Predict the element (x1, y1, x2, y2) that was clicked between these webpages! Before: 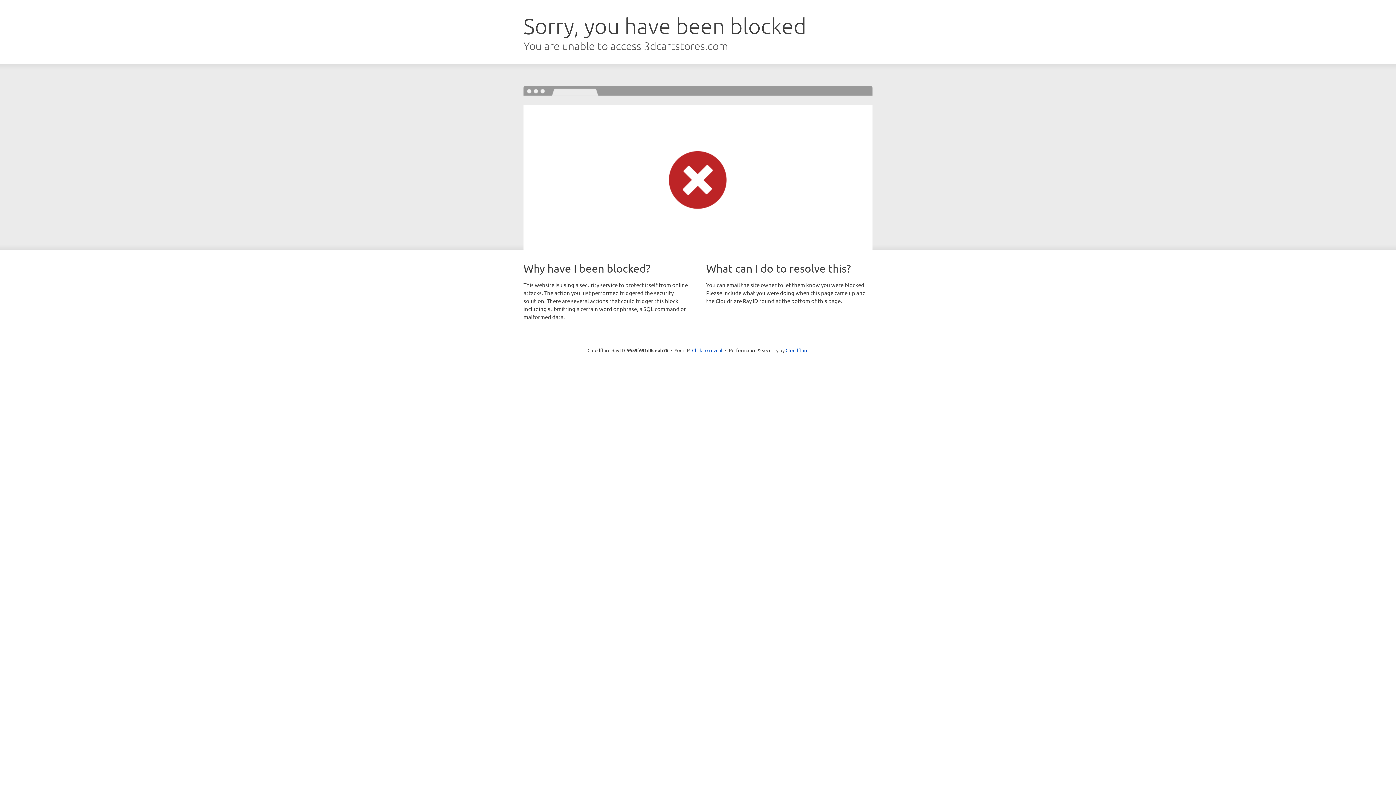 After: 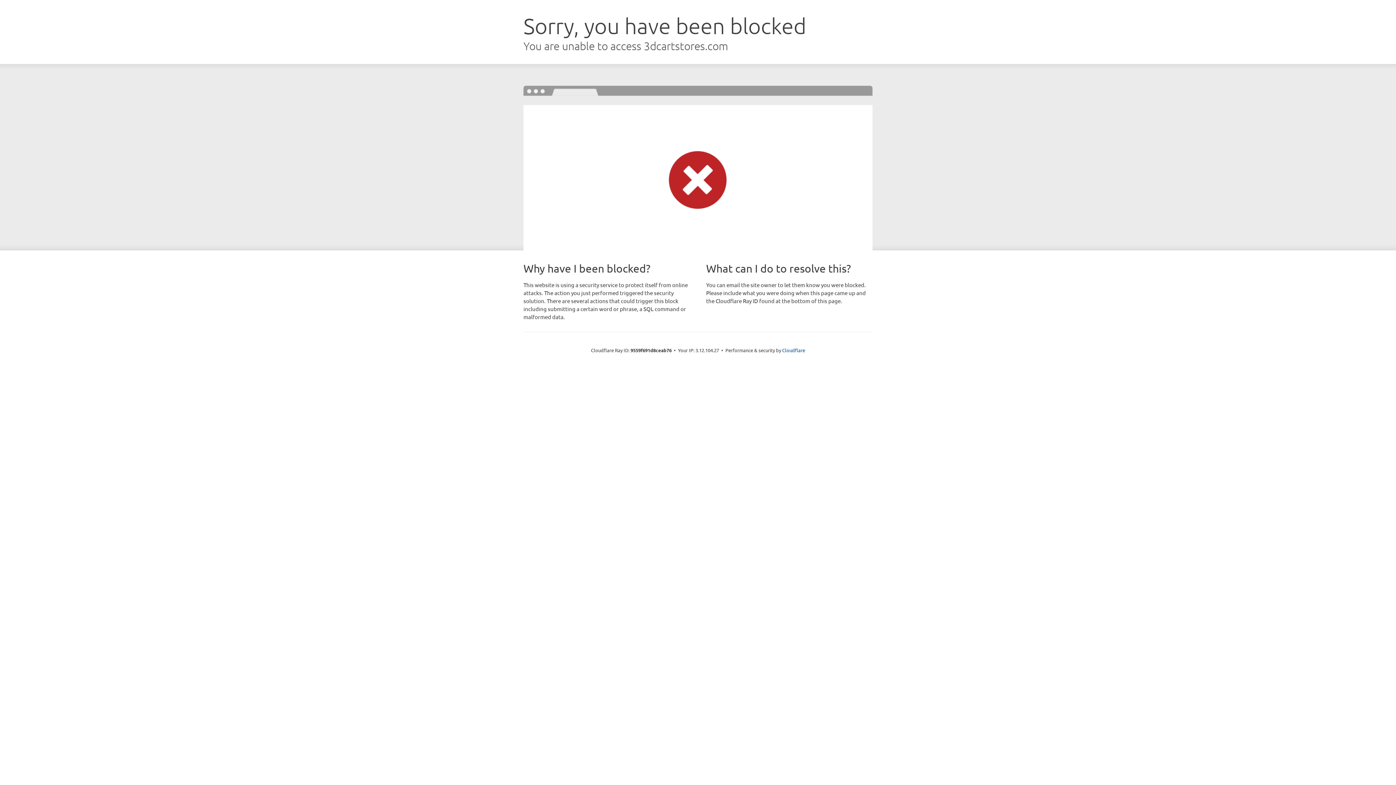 Action: label: Click to reveal bbox: (692, 346, 722, 353)